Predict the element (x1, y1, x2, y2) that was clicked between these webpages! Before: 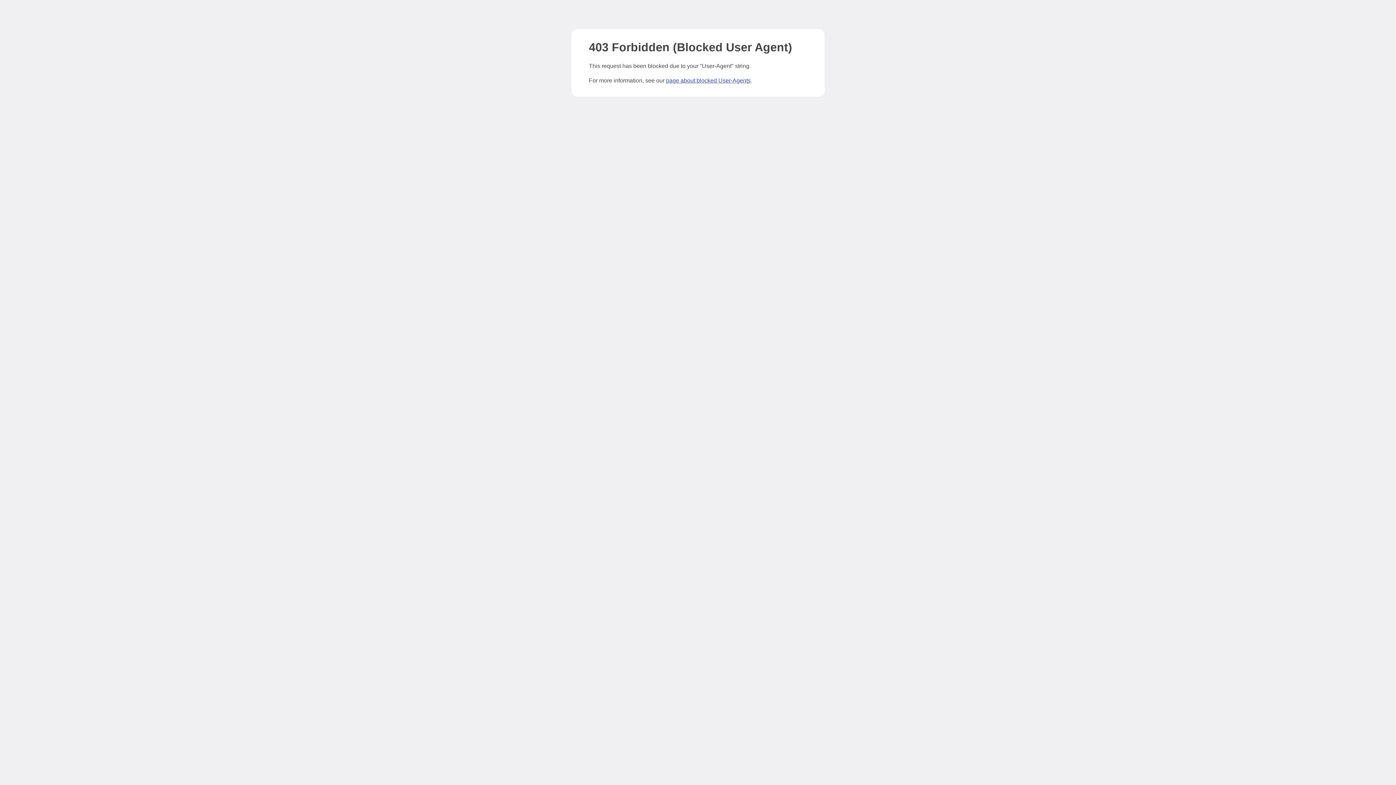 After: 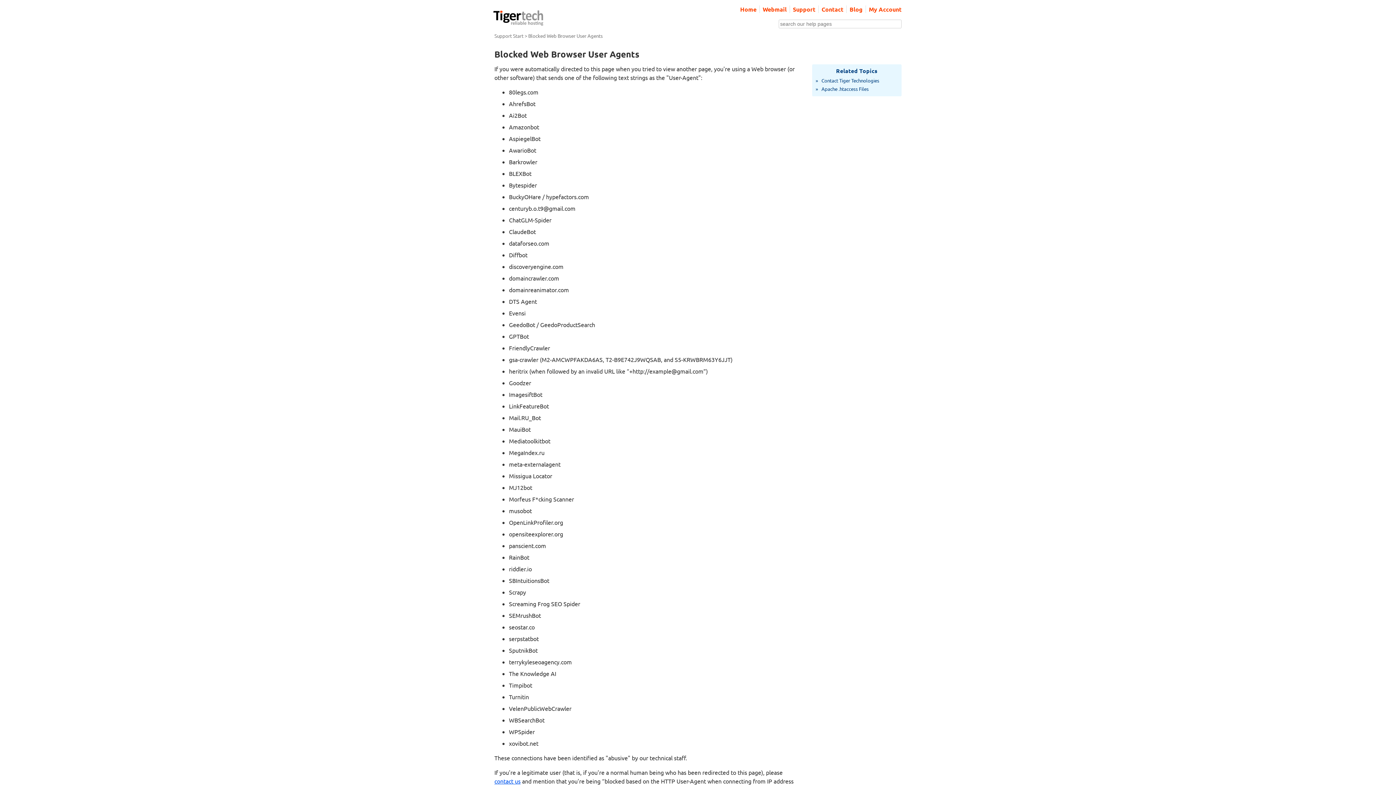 Action: label: page about blocked User-Agents bbox: (666, 77, 750, 83)